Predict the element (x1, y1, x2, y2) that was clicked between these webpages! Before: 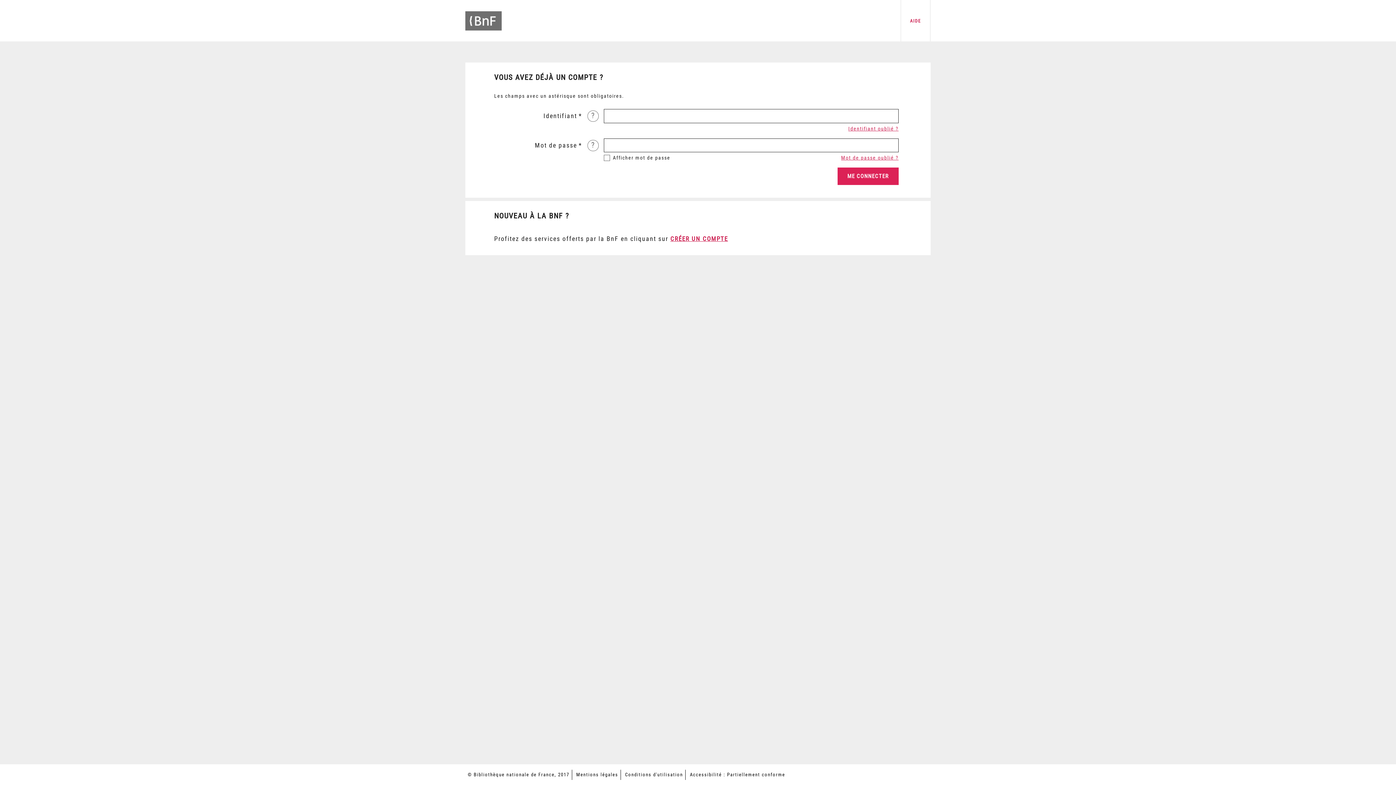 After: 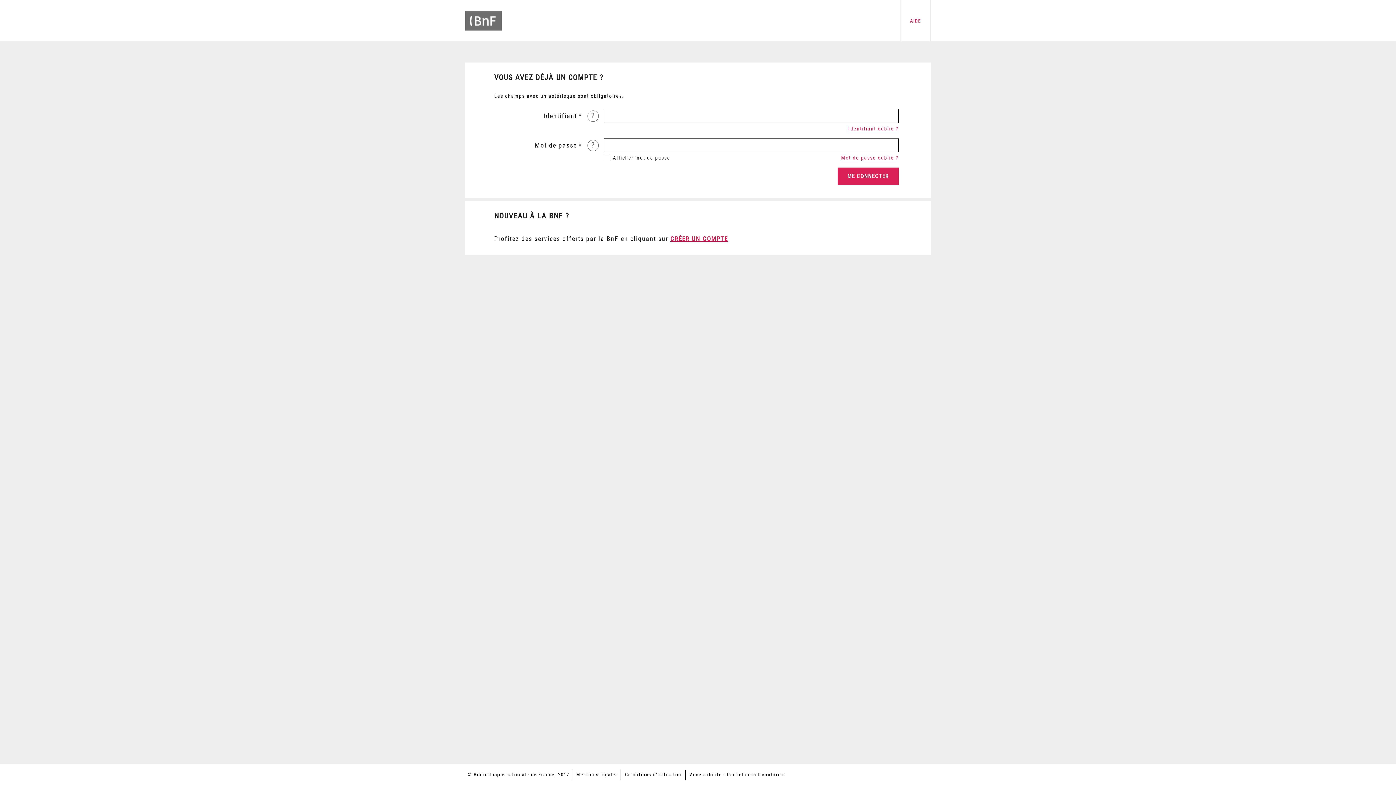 Action: bbox: (625, 772, 683, 777) label: Conditions d'utilisation